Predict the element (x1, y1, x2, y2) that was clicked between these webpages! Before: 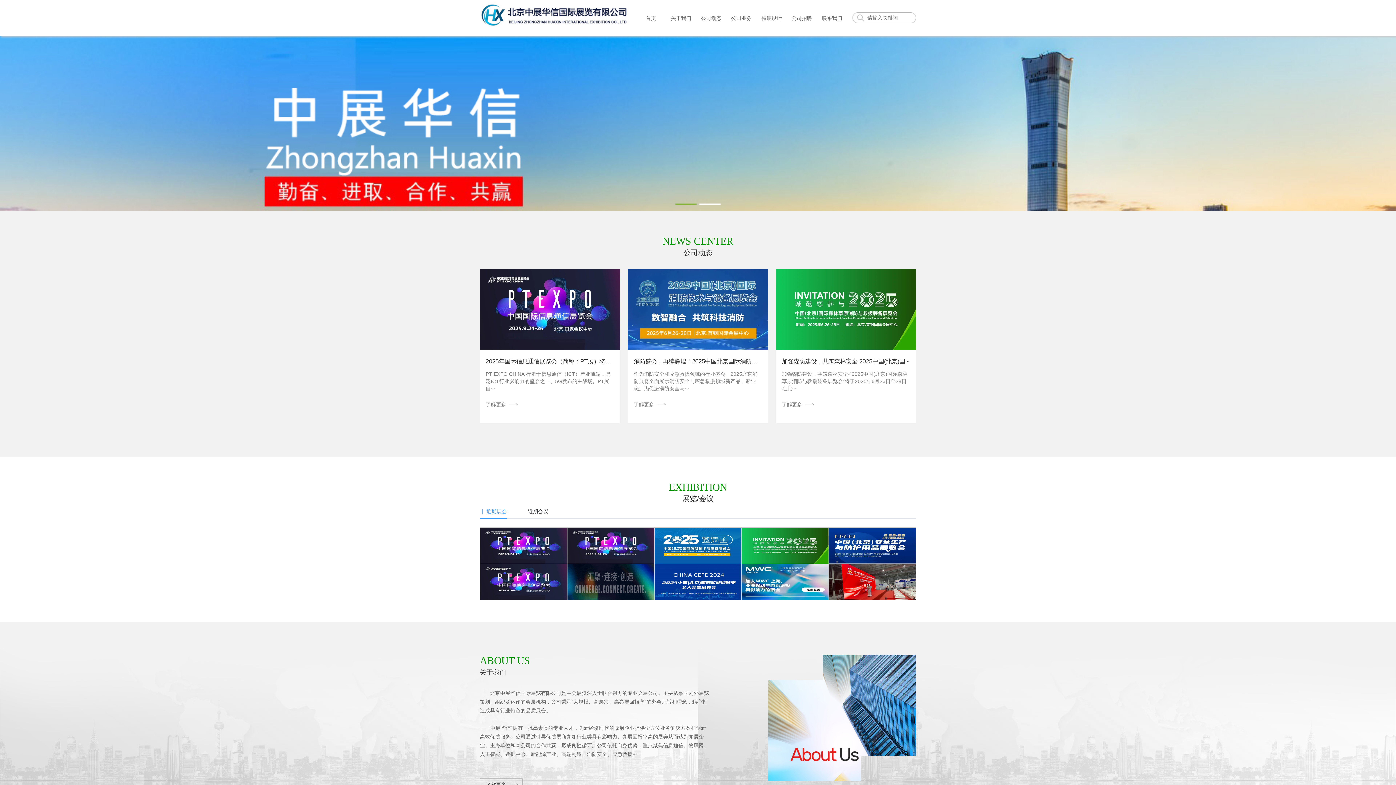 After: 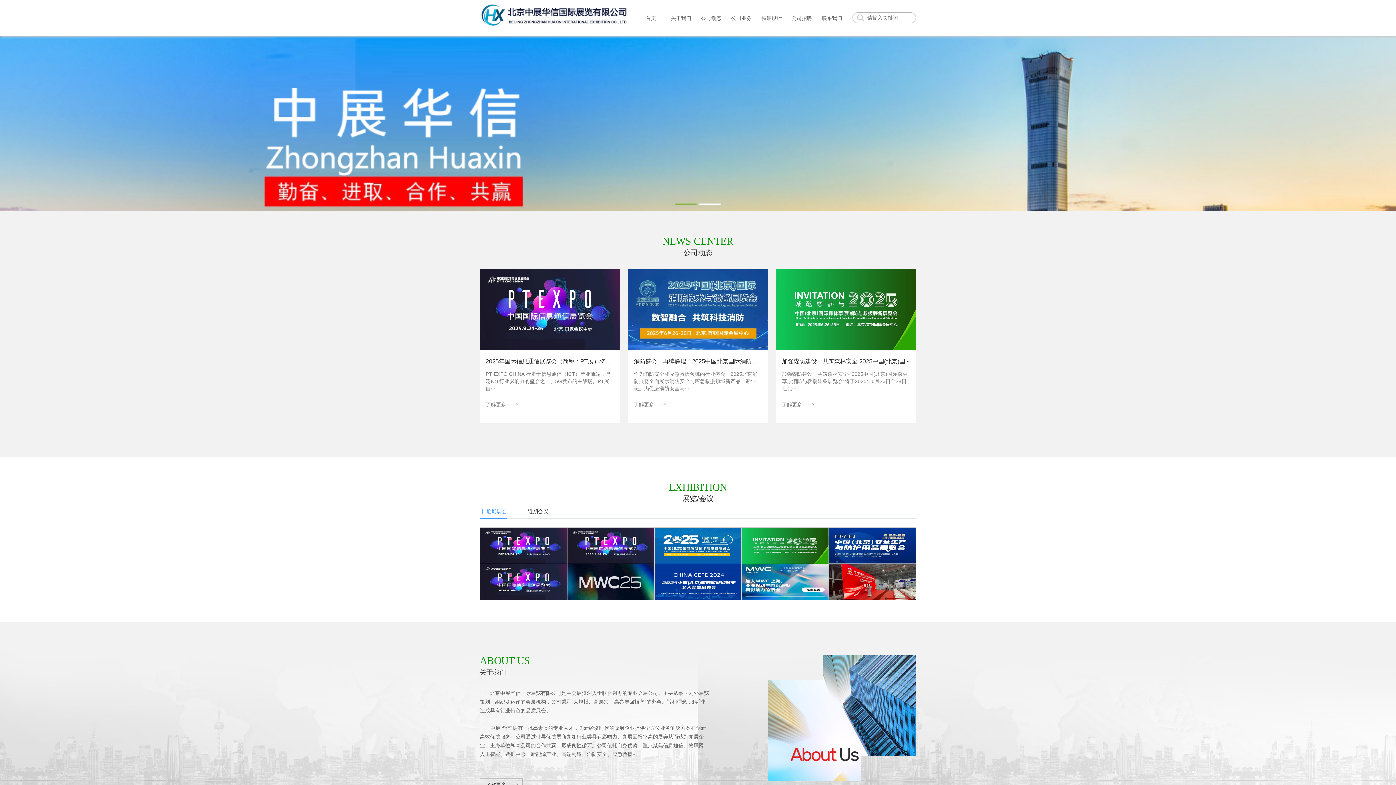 Action: label: Go to slide 1 bbox: (675, 203, 696, 204)